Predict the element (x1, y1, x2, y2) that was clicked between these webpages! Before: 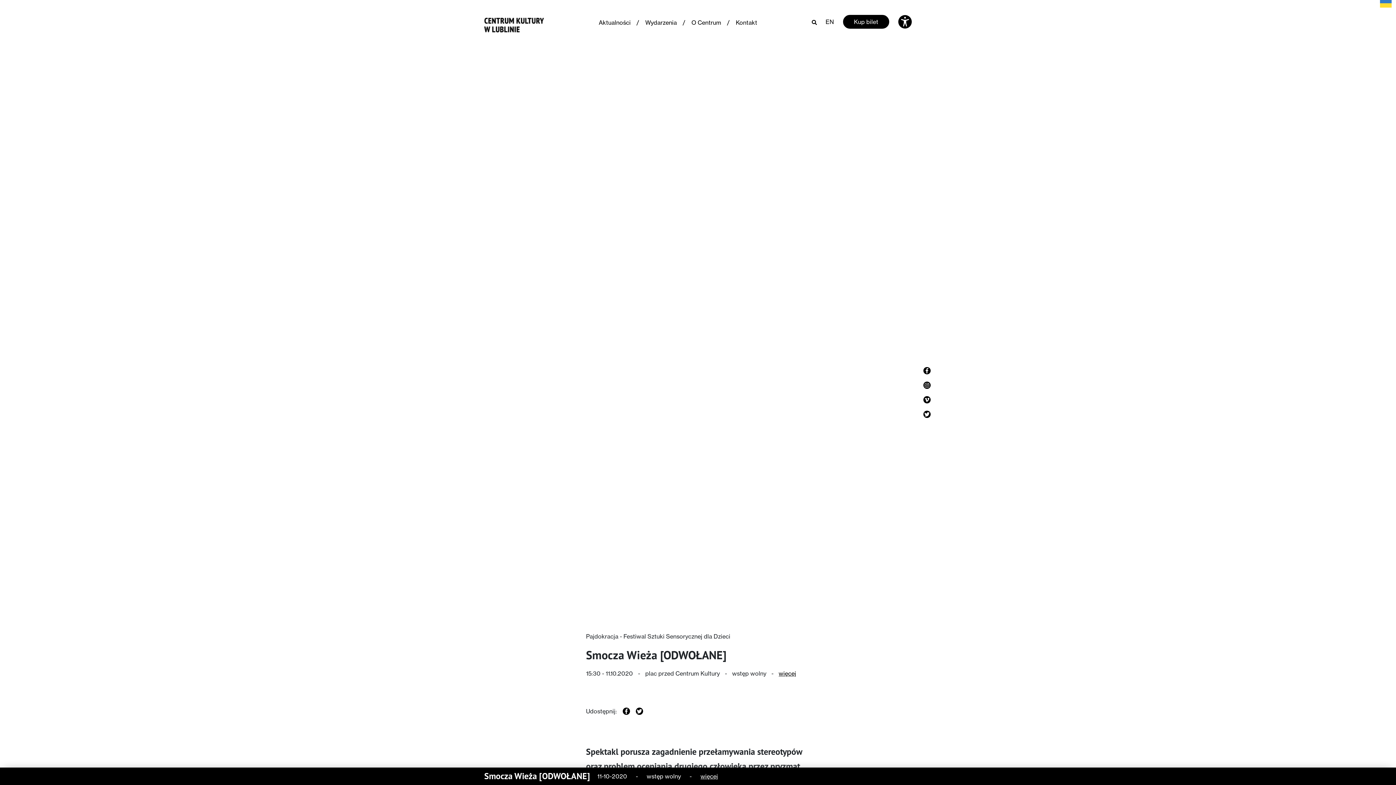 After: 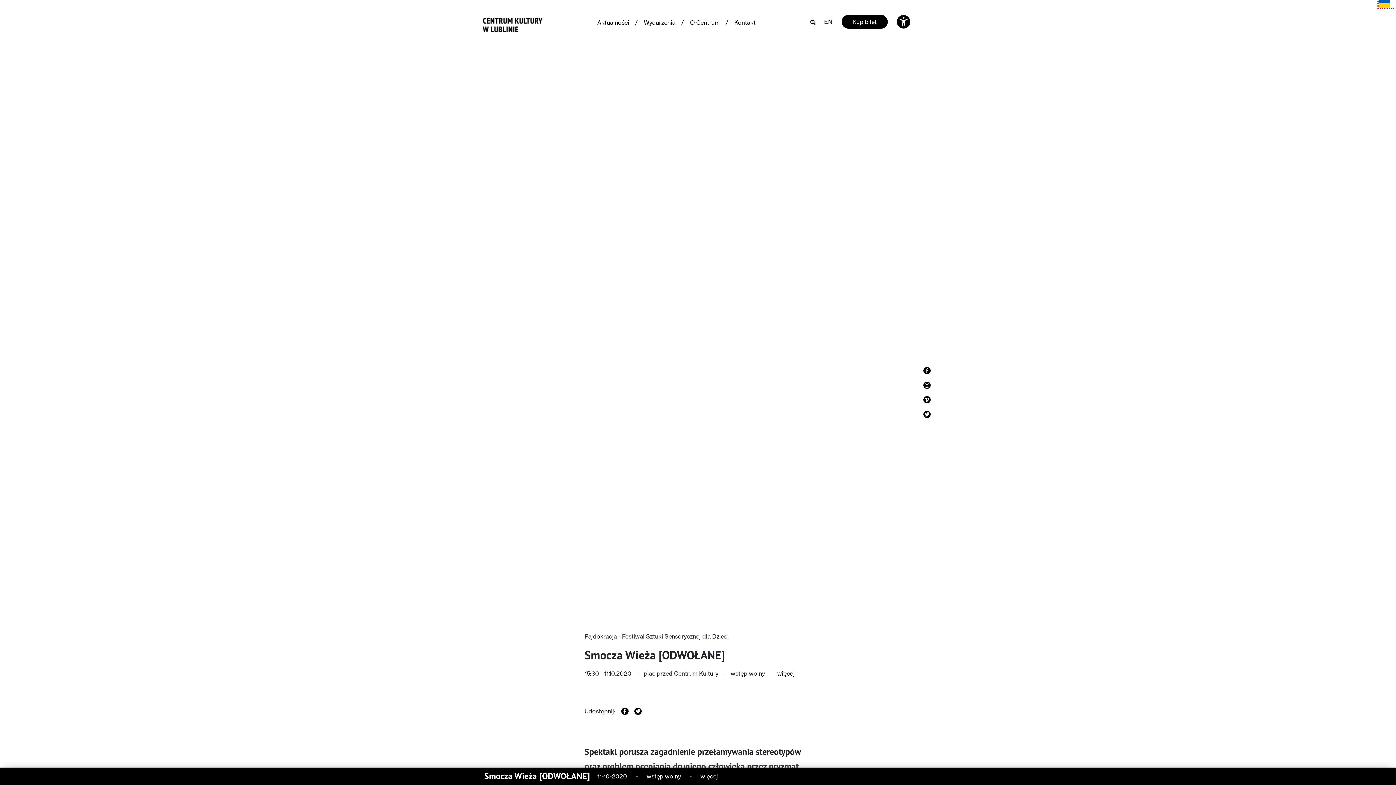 Action: bbox: (1380, -2, 1397, 7)